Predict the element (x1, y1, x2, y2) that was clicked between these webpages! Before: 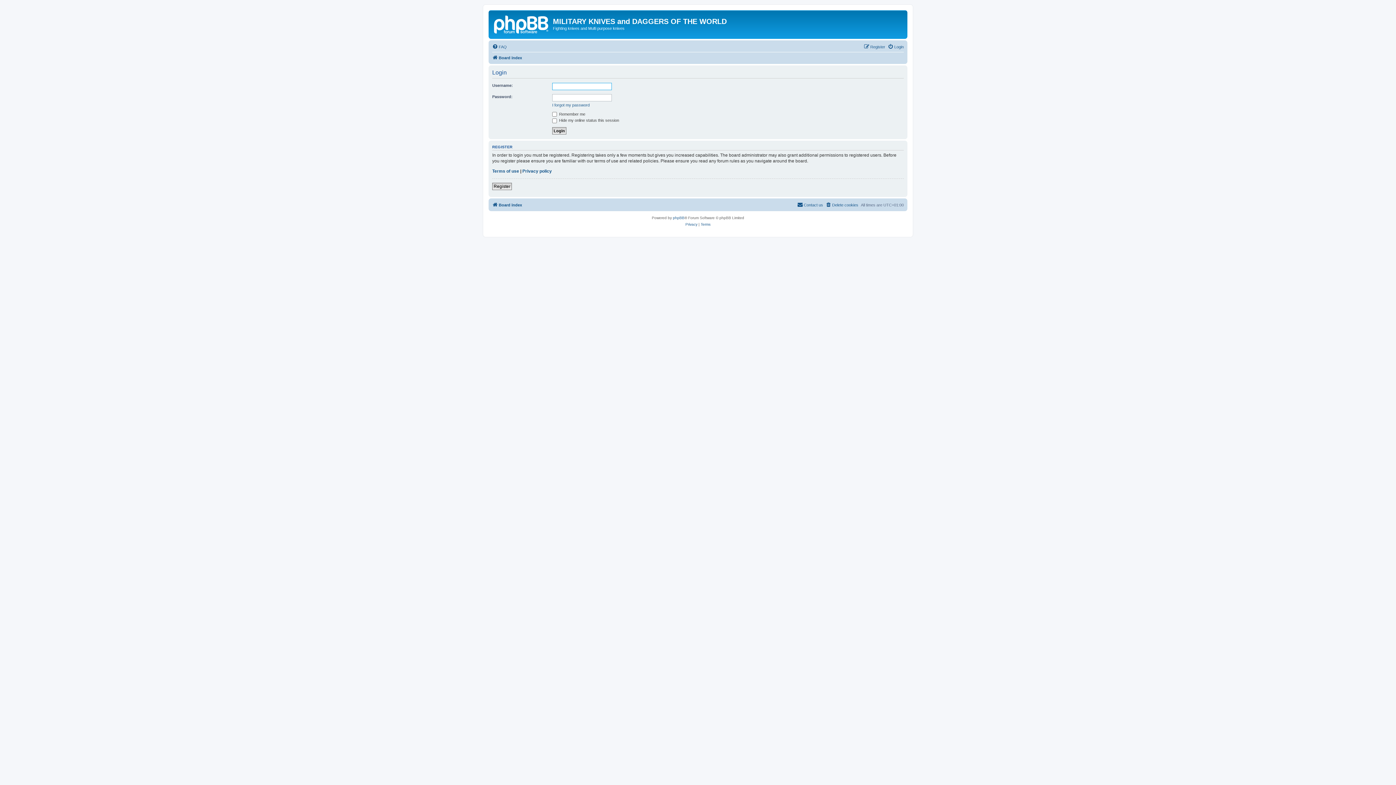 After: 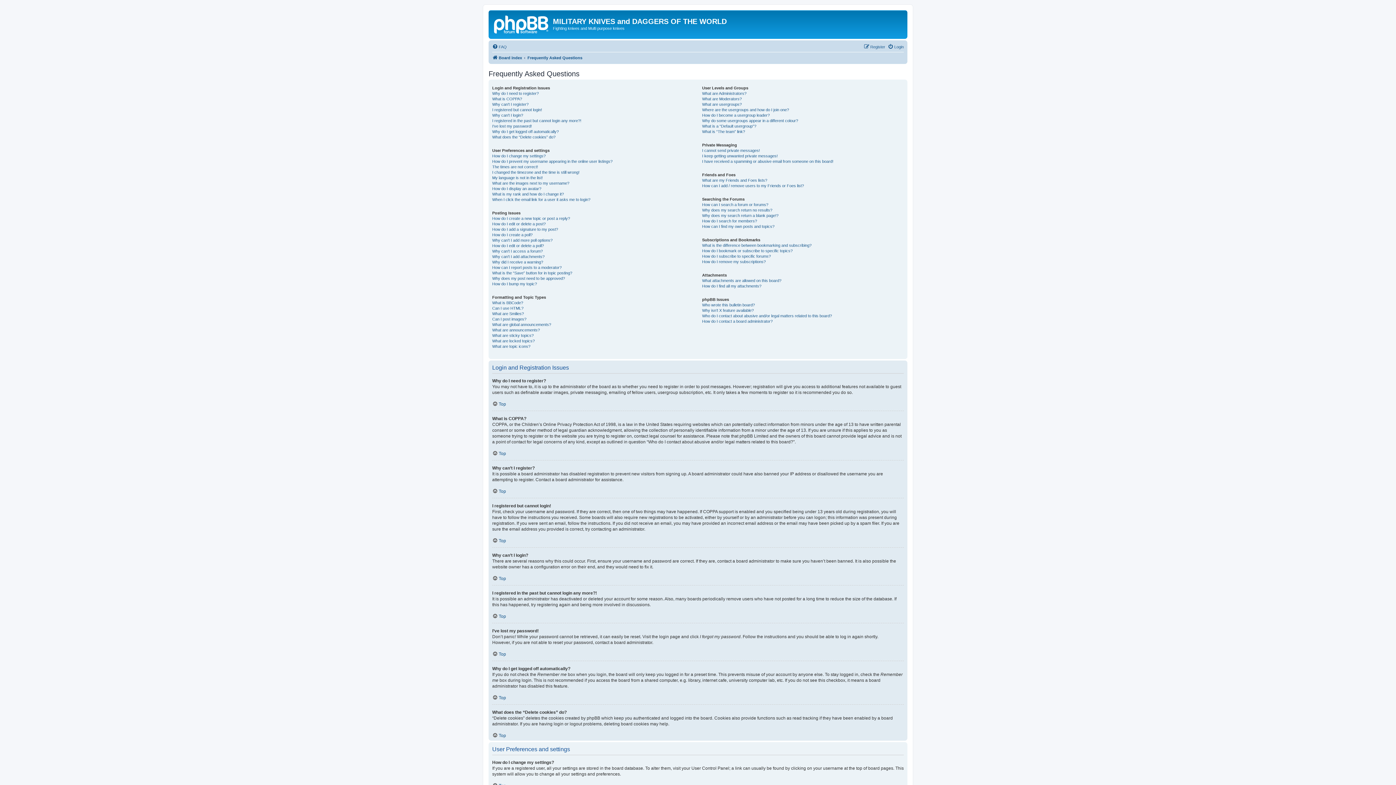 Action: label: FAQ bbox: (492, 42, 506, 51)